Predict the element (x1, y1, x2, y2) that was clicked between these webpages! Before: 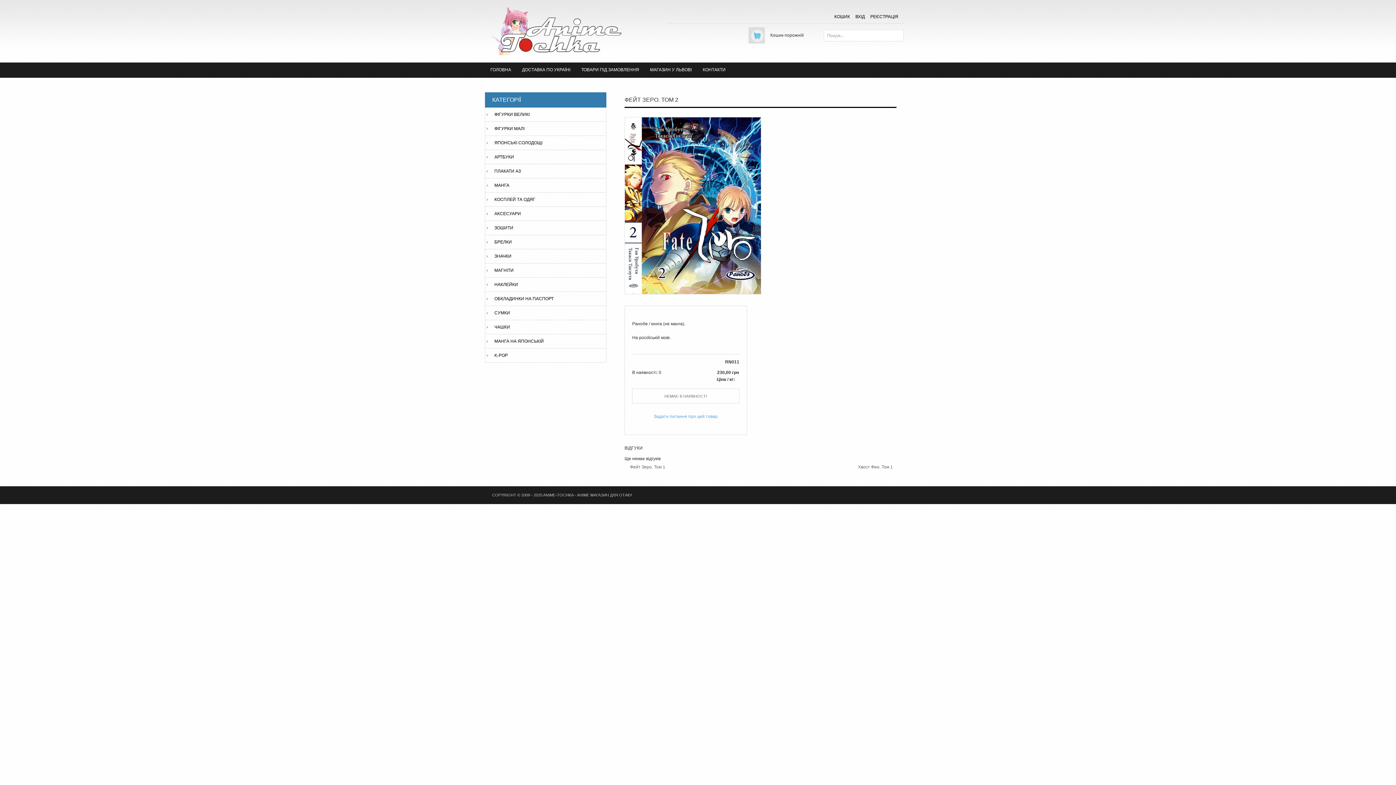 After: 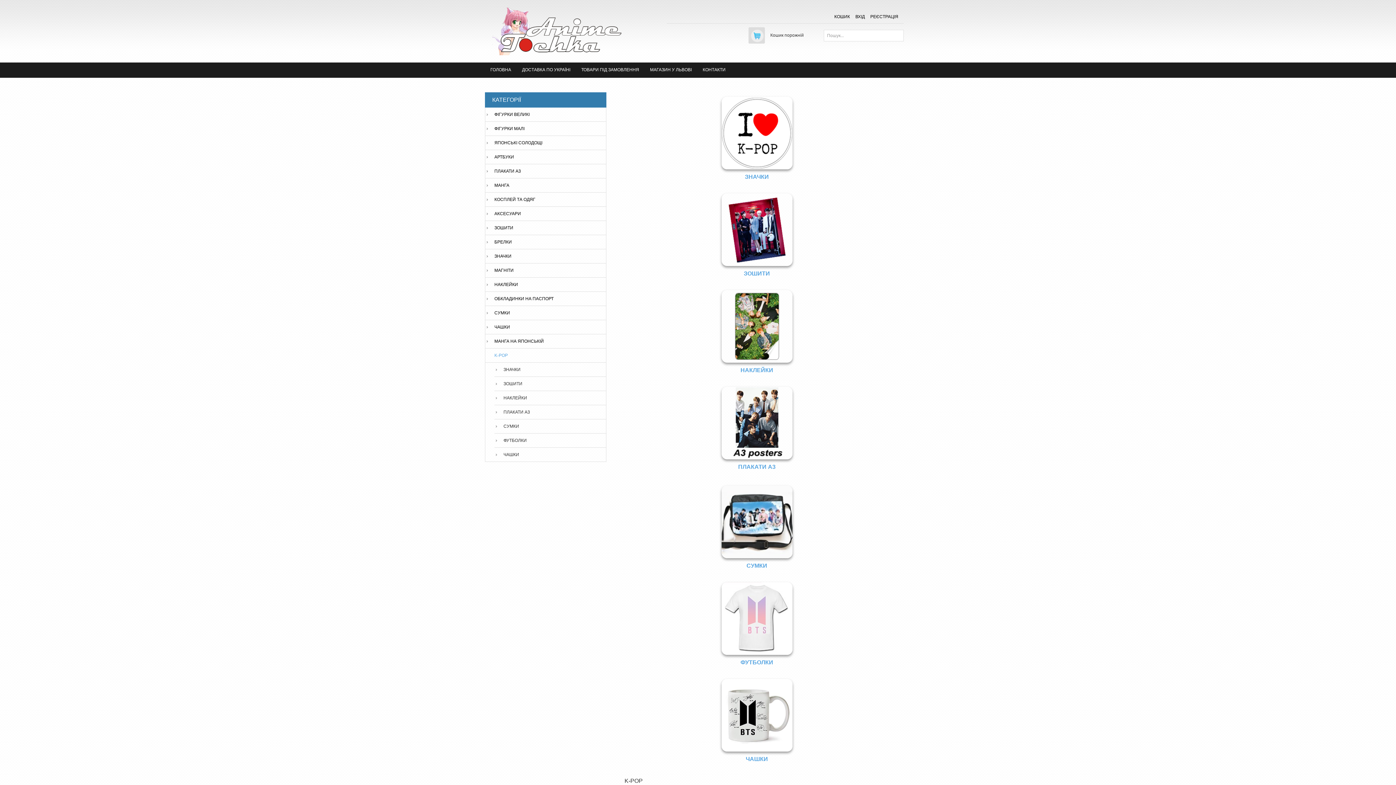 Action: bbox: (494, 353, 508, 358) label: K-POP